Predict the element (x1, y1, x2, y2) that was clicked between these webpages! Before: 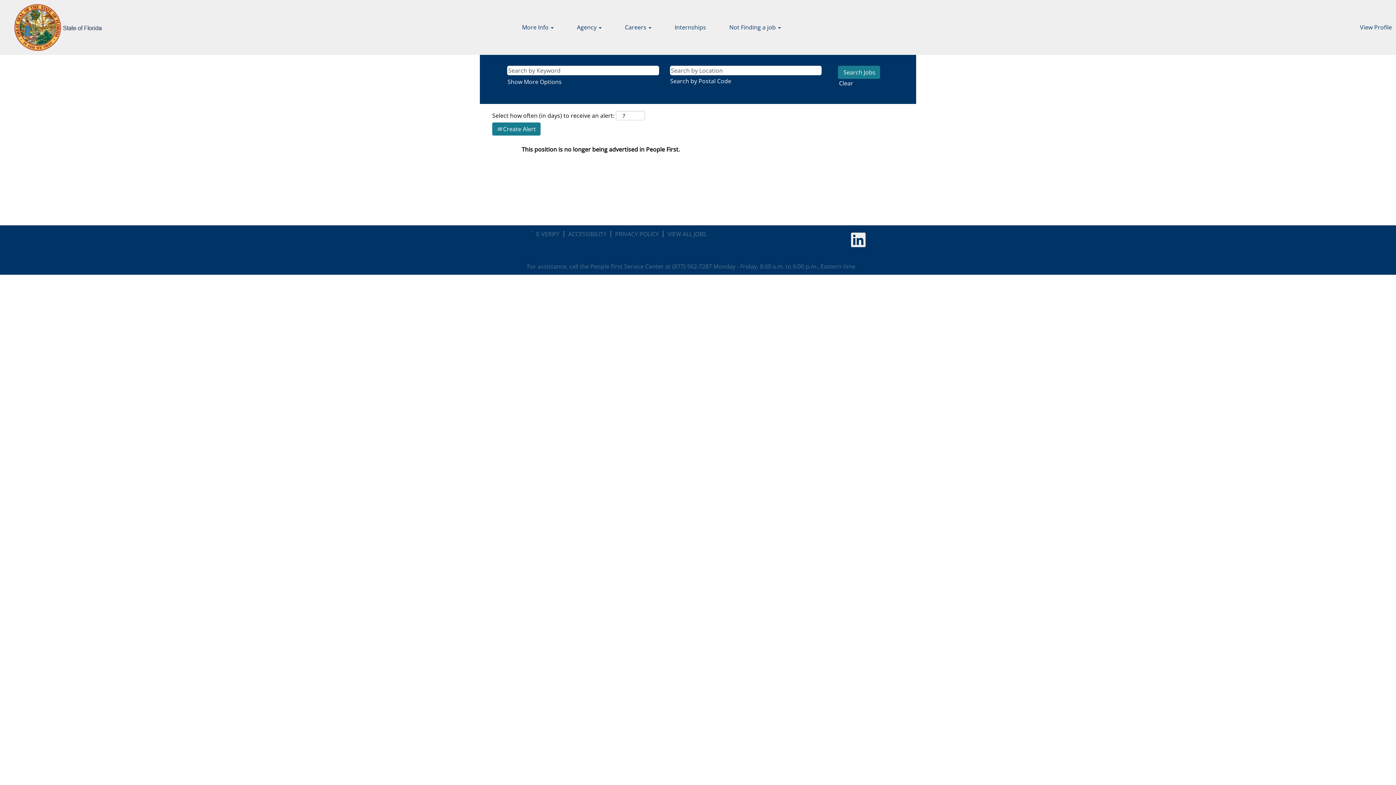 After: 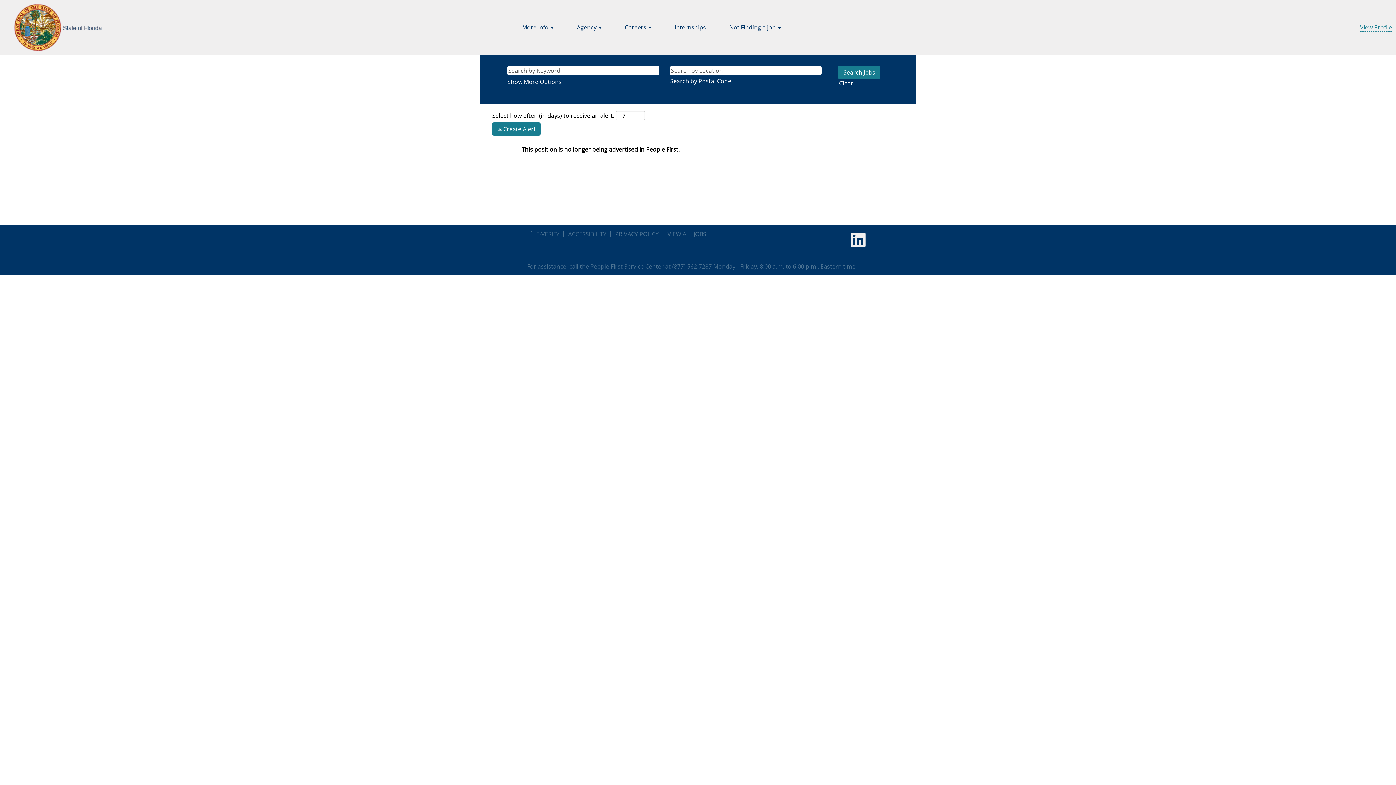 Action: bbox: (1360, 22, 1392, 31) label: View Profile